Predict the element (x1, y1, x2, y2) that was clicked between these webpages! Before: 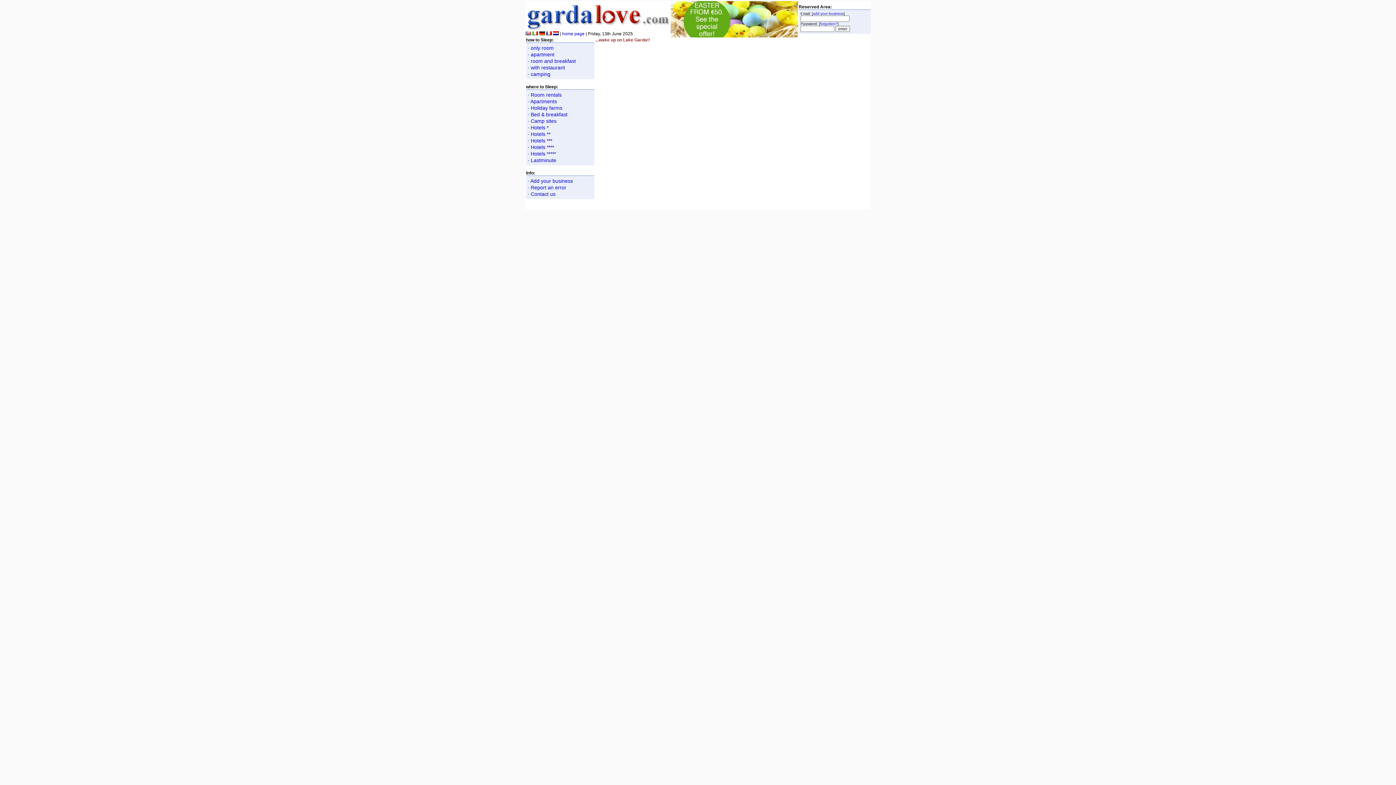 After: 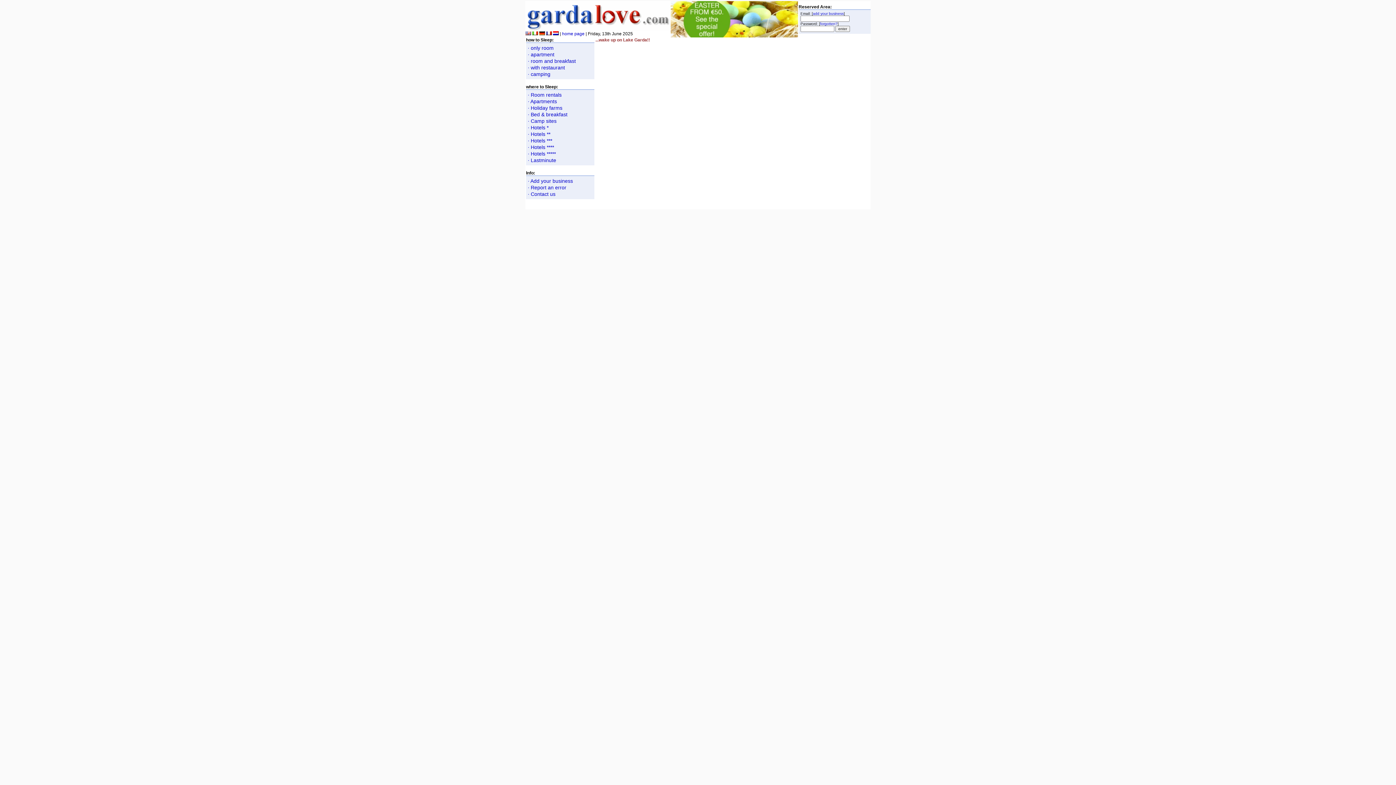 Action: bbox: (670, 33, 798, 38)